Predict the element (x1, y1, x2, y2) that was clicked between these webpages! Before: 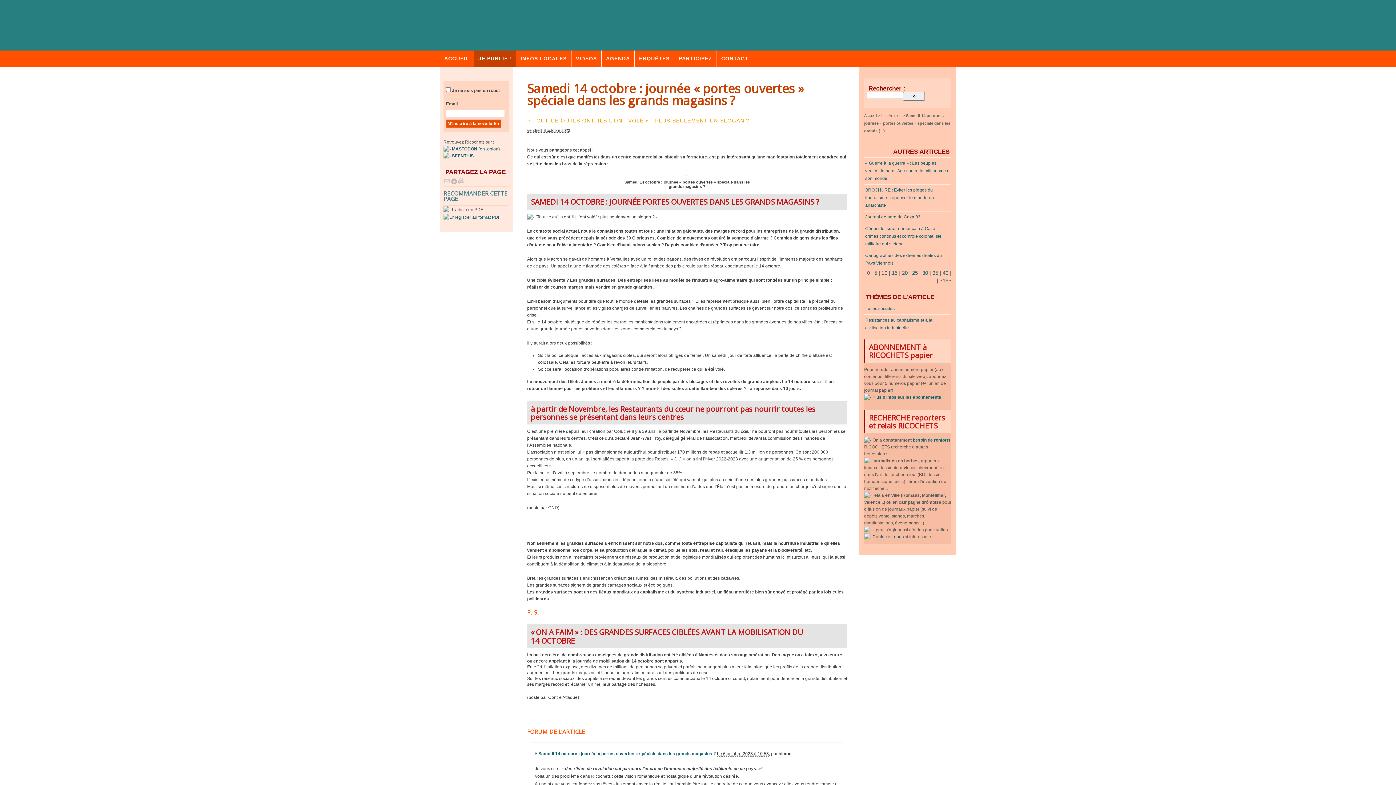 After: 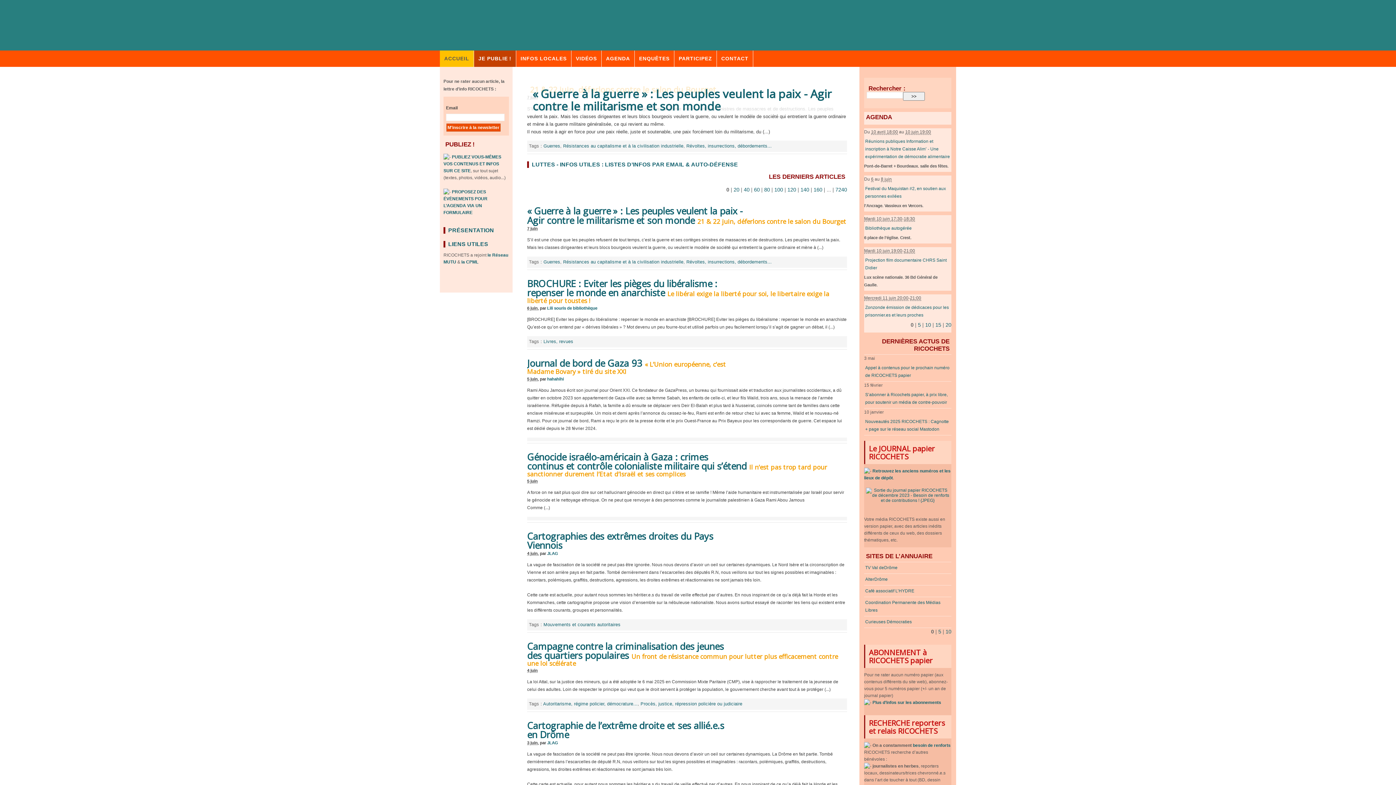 Action: label: ACCUEIL bbox: (440, 50, 474, 66)